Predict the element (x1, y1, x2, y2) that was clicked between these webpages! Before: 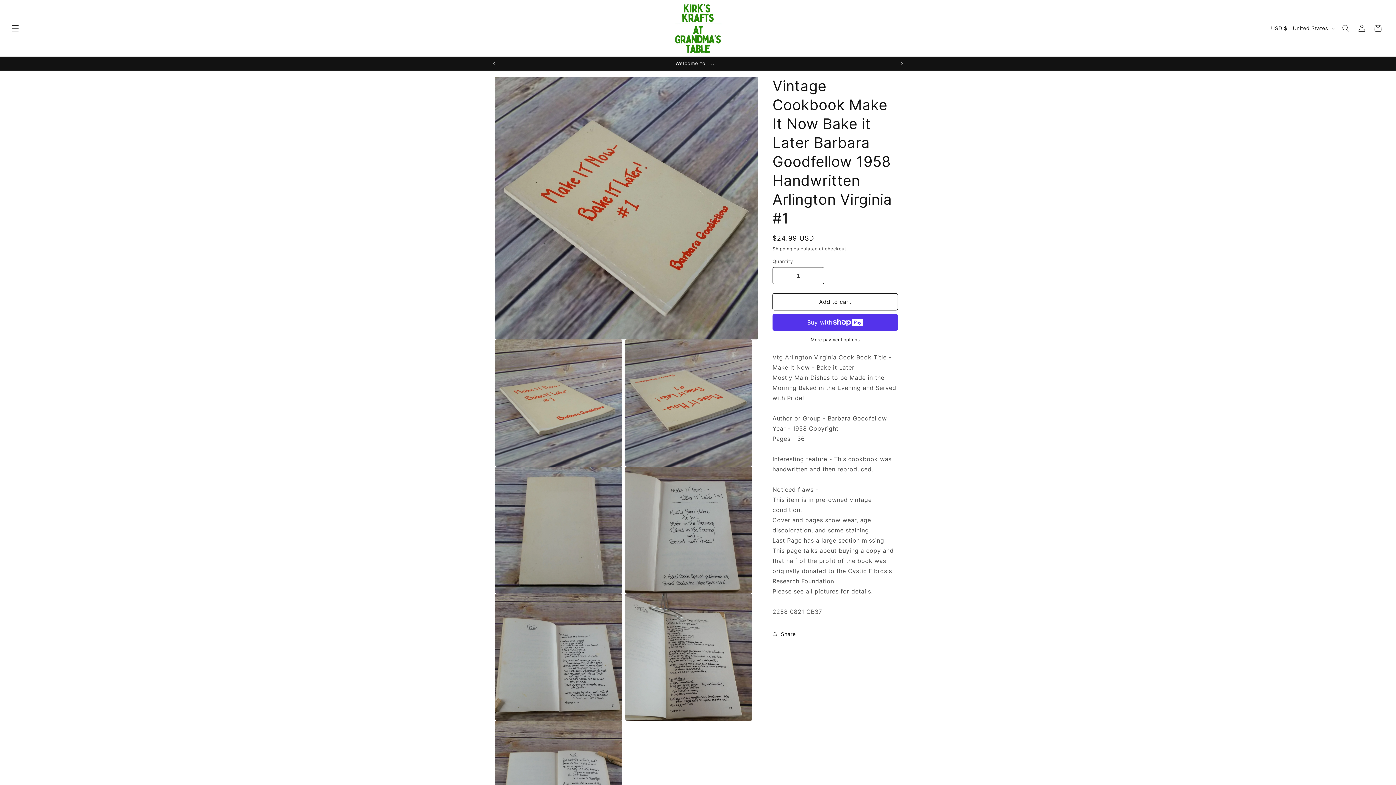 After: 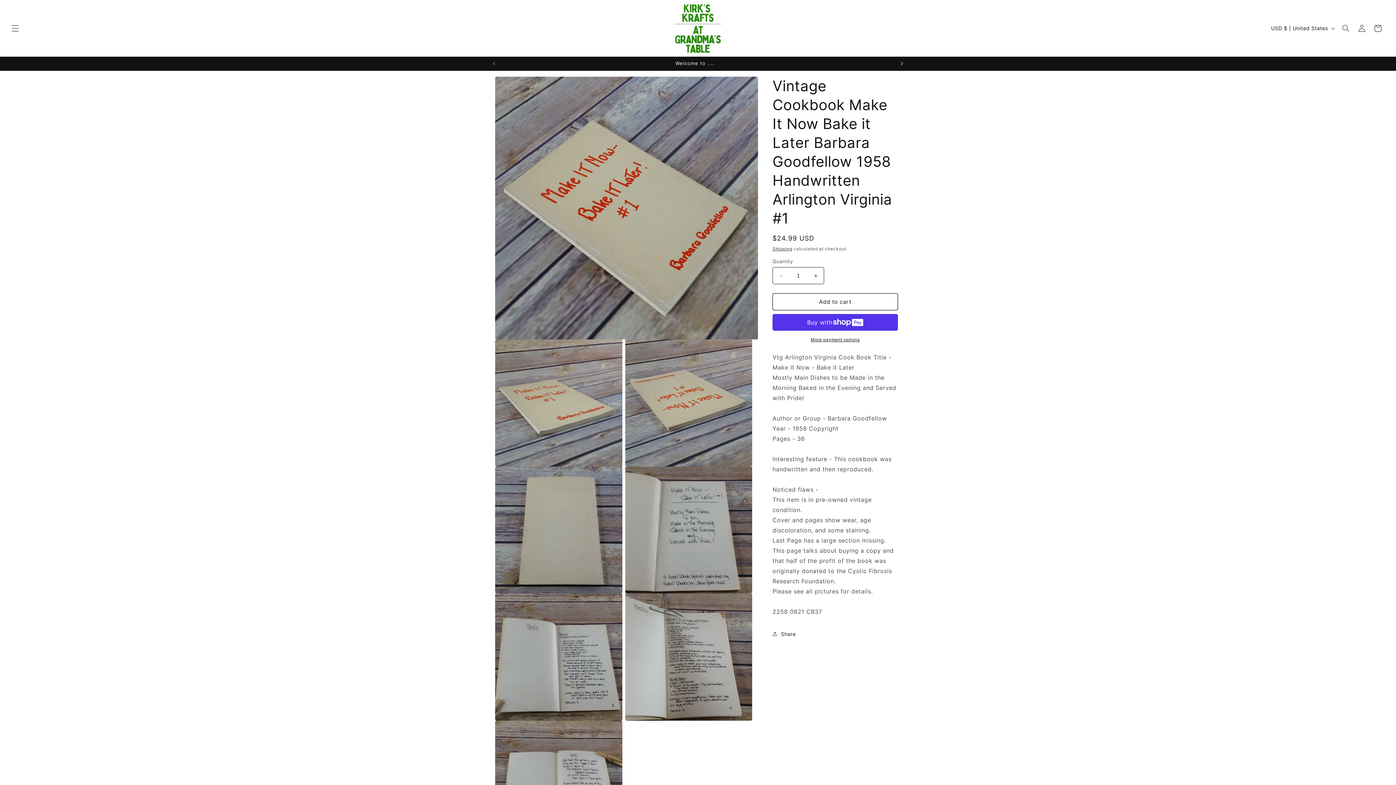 Action: label: Next announcement bbox: (894, 56, 910, 70)